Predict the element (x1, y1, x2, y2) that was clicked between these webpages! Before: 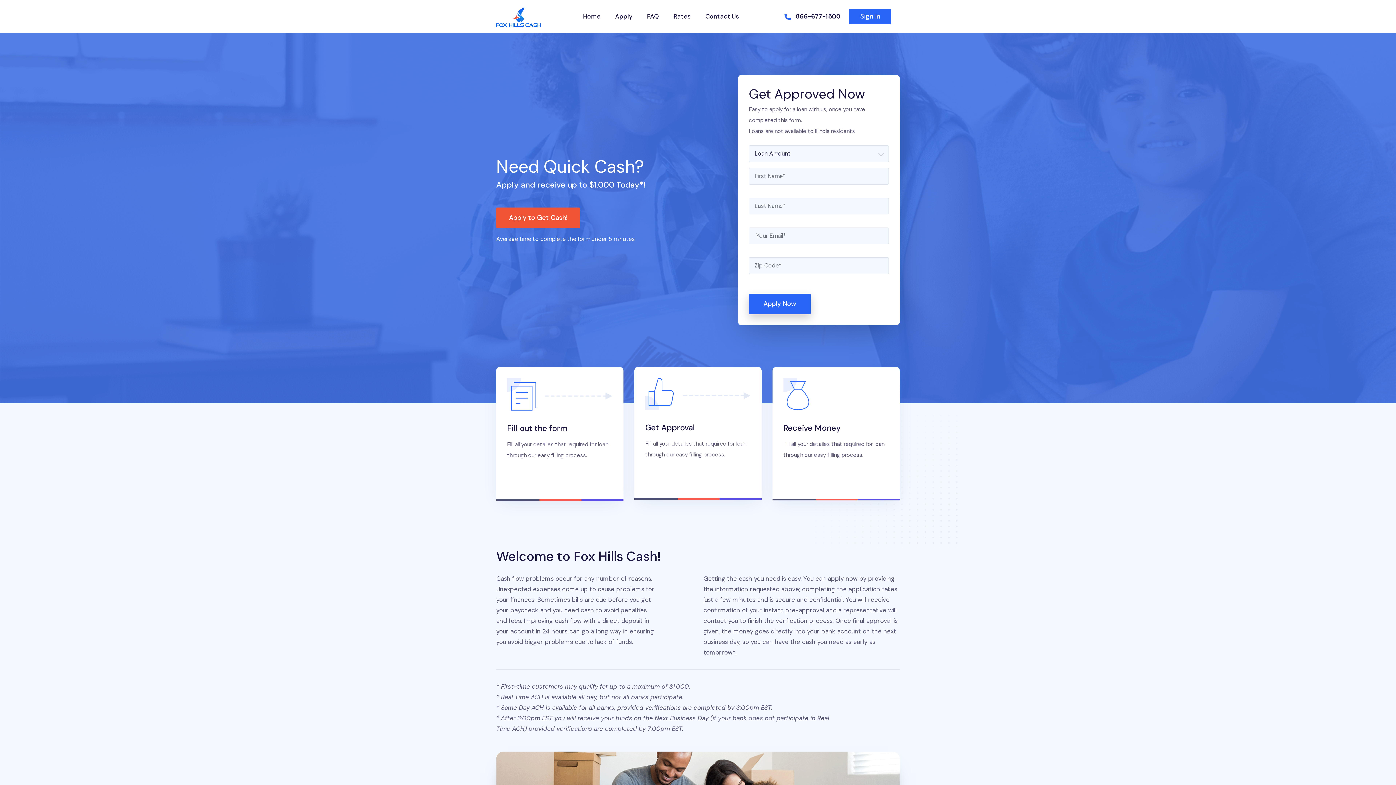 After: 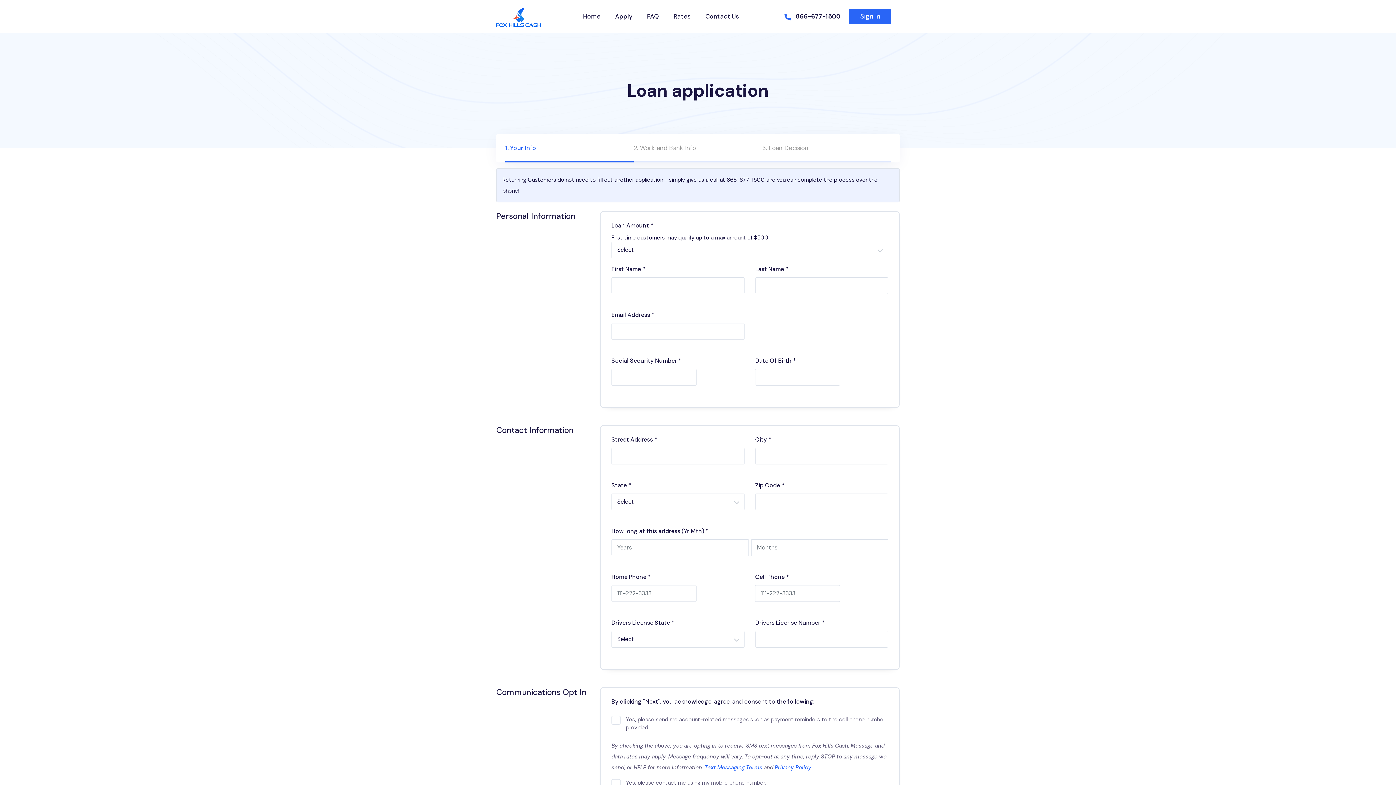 Action: label: Apply to Get Cash! bbox: (496, 207, 580, 228)